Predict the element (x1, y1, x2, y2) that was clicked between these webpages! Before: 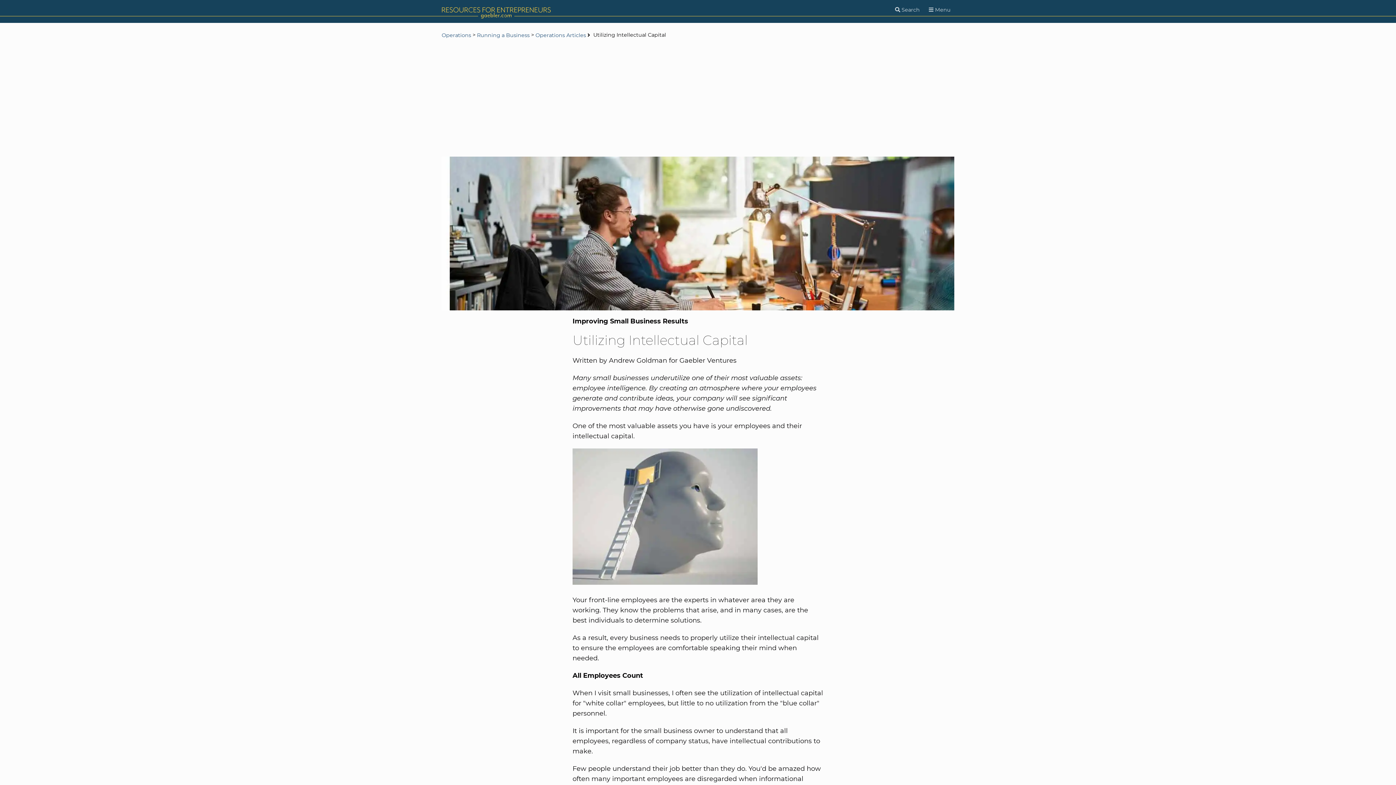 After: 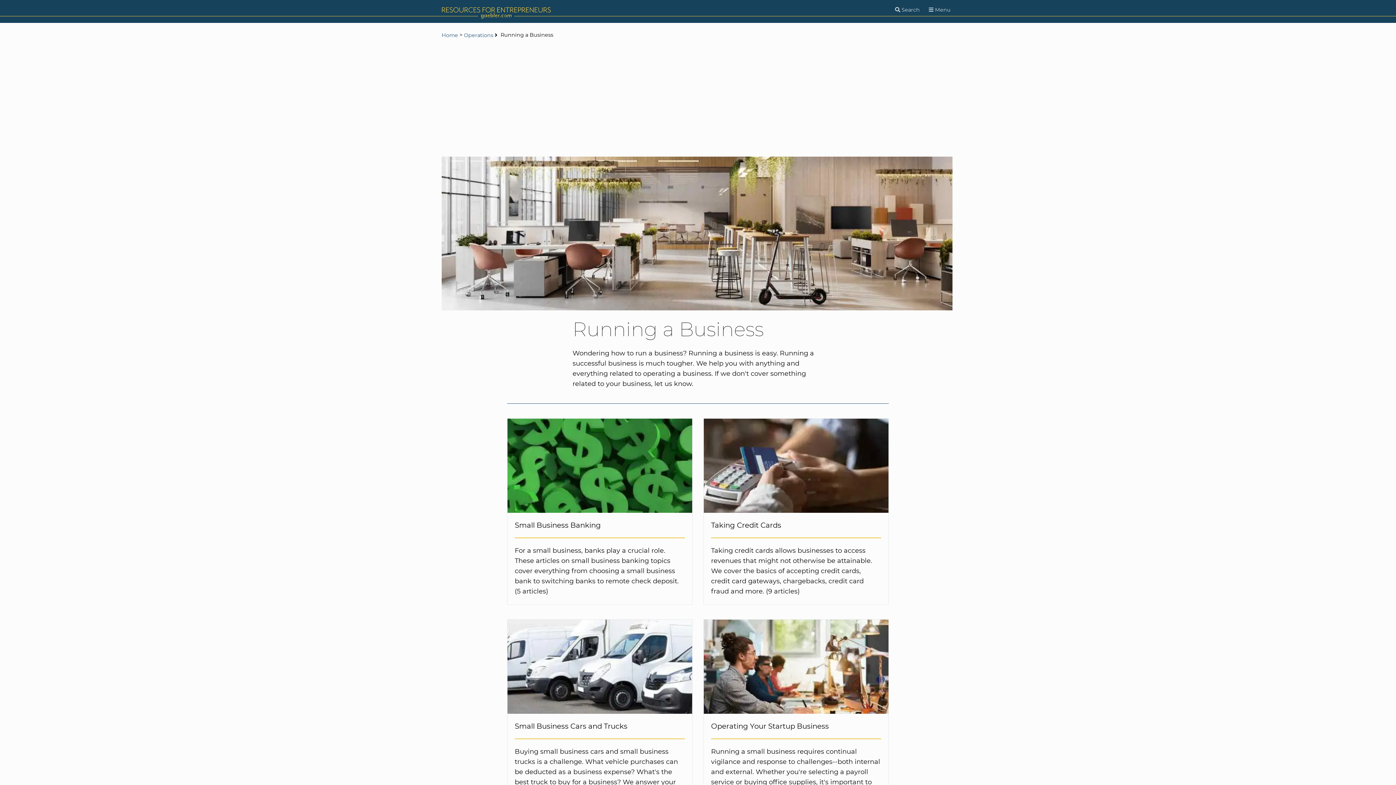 Action: bbox: (477, 32, 529, 38) label: Running a Business